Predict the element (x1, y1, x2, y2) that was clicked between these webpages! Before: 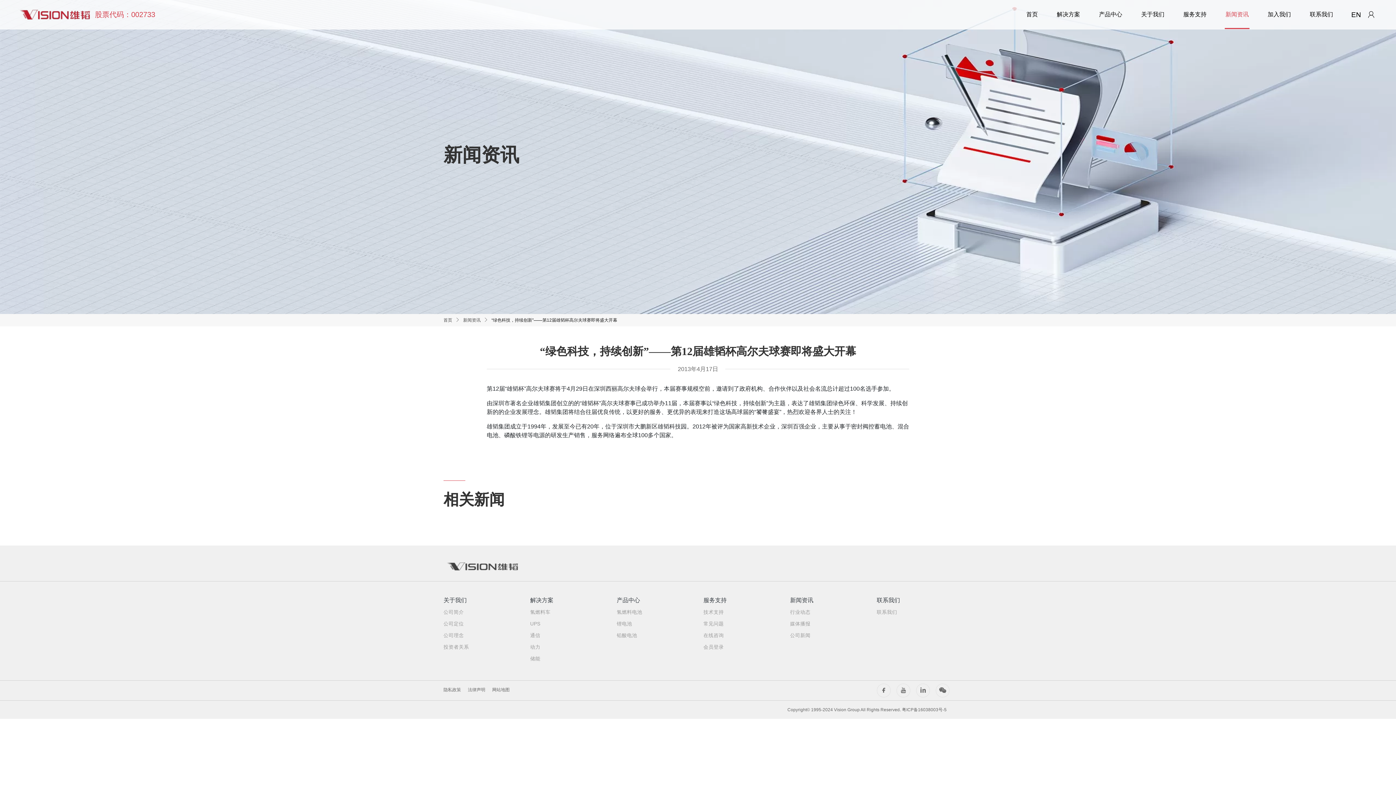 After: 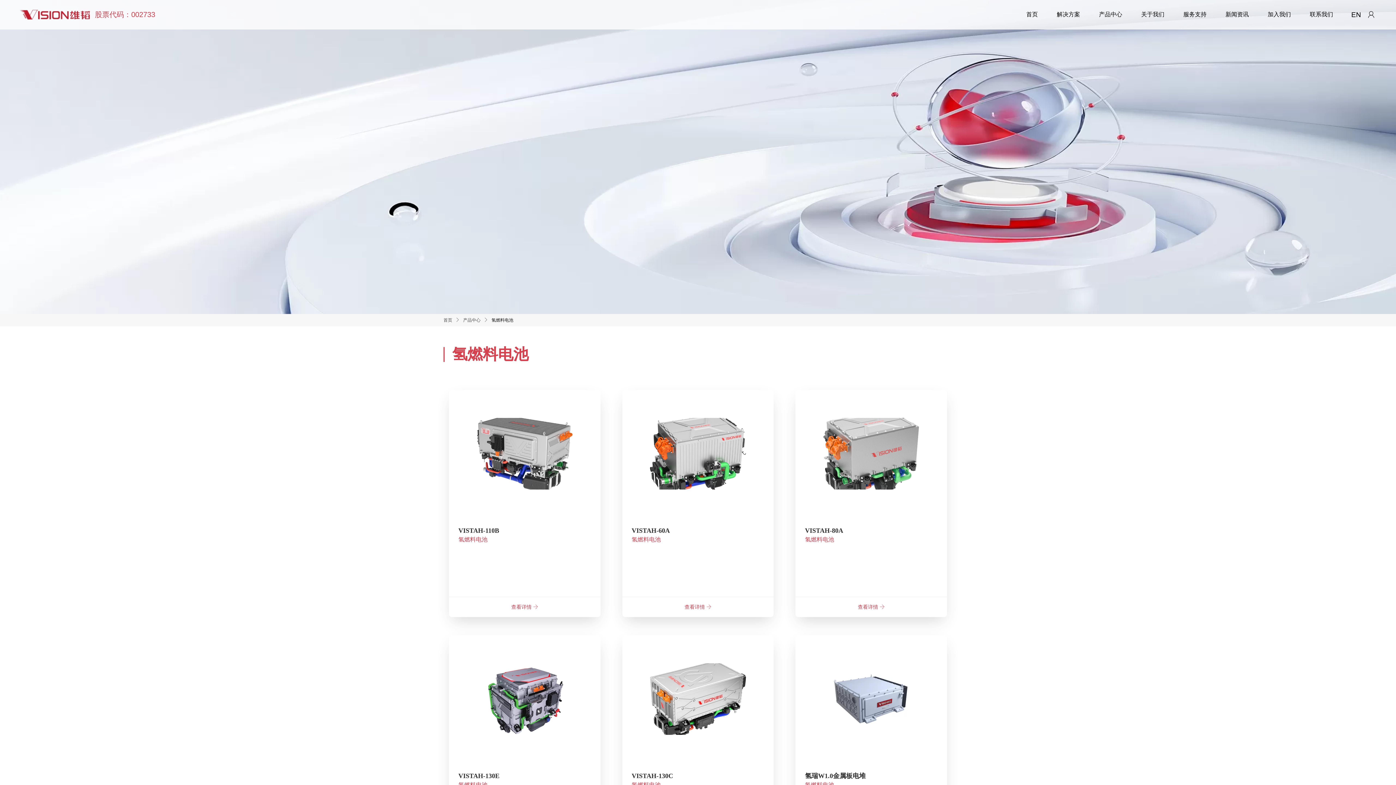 Action: label: 氢燃料电池 bbox: (616, 609, 642, 615)